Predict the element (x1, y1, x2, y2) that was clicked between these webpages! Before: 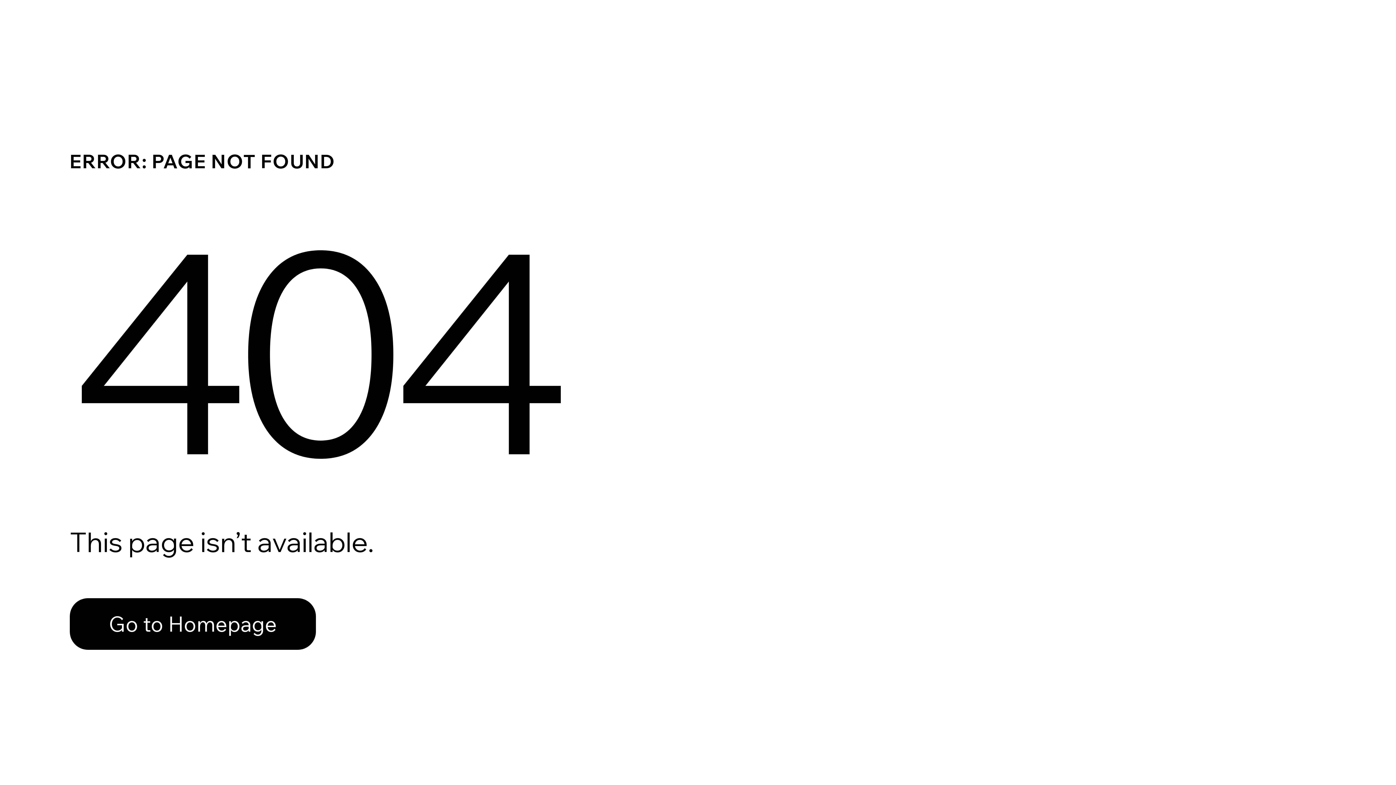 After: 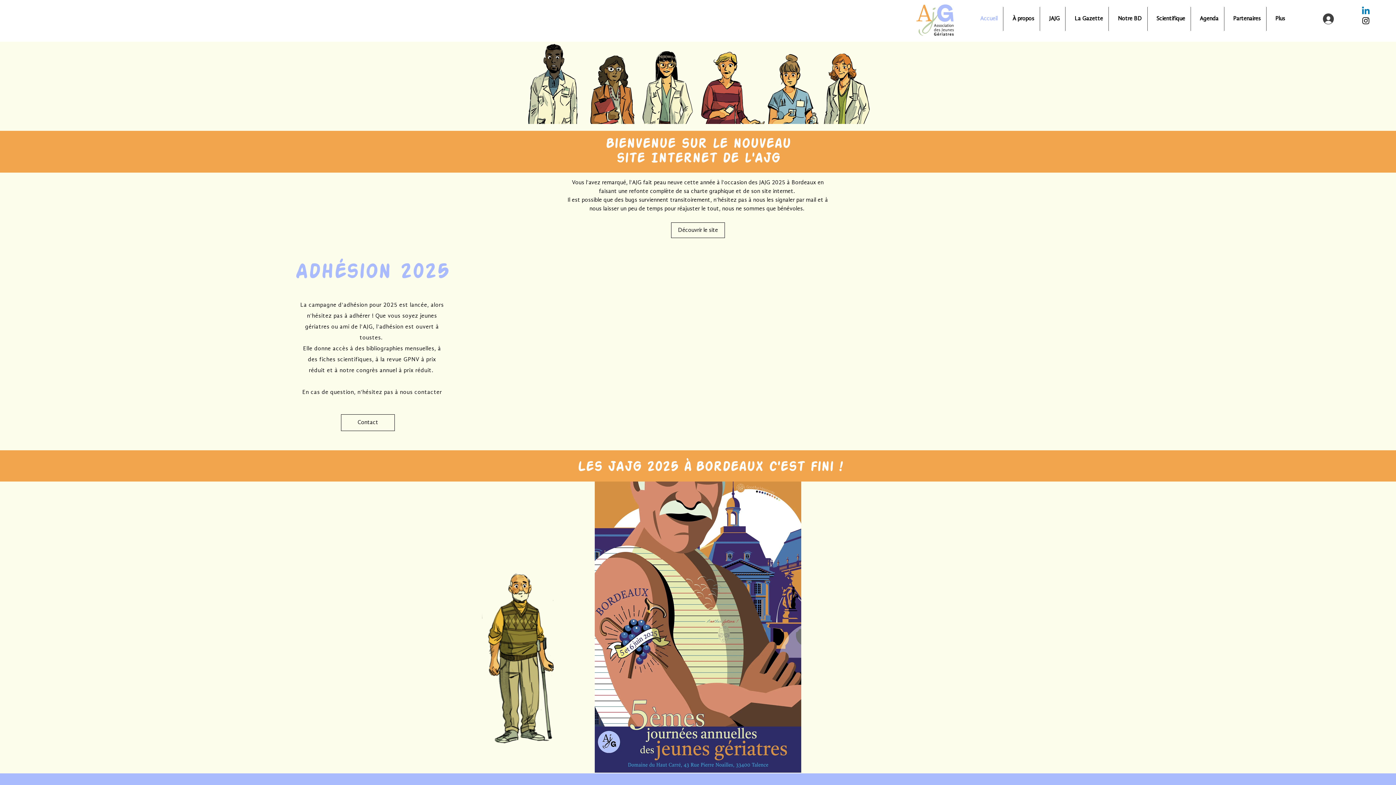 Action: label: Go to Homepage bbox: (69, 582, 768, 659)